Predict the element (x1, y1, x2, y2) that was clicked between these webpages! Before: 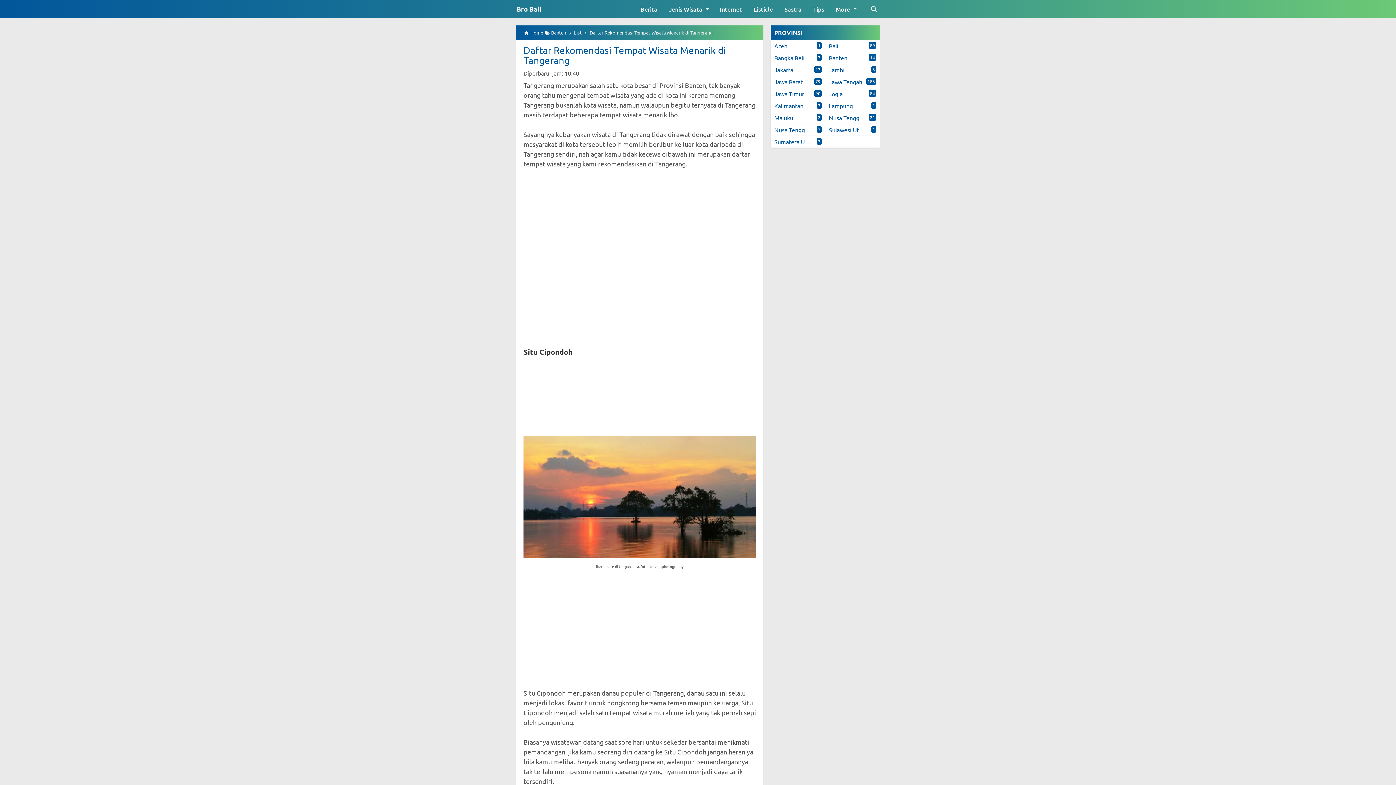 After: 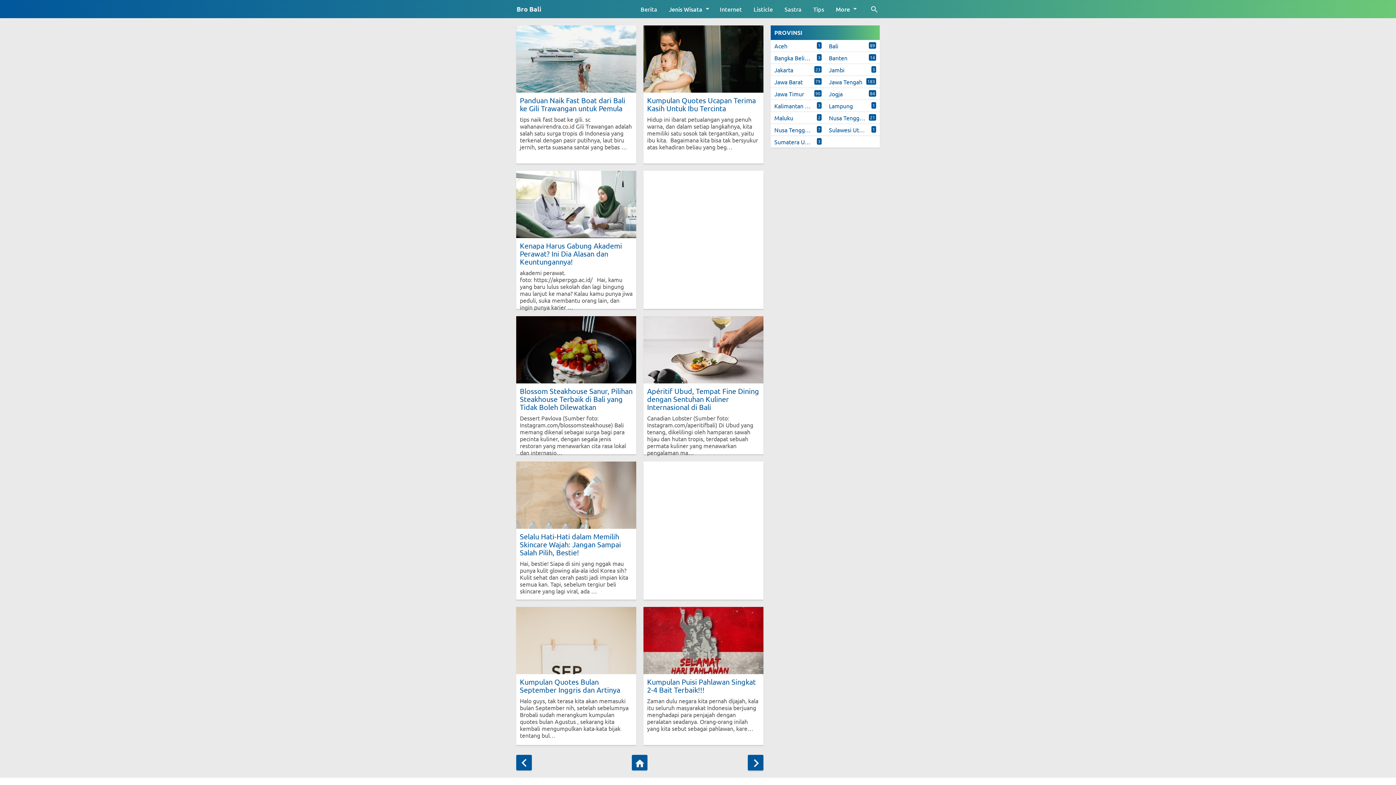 Action: bbox: (516, 4, 541, 13) label: Bro Bali